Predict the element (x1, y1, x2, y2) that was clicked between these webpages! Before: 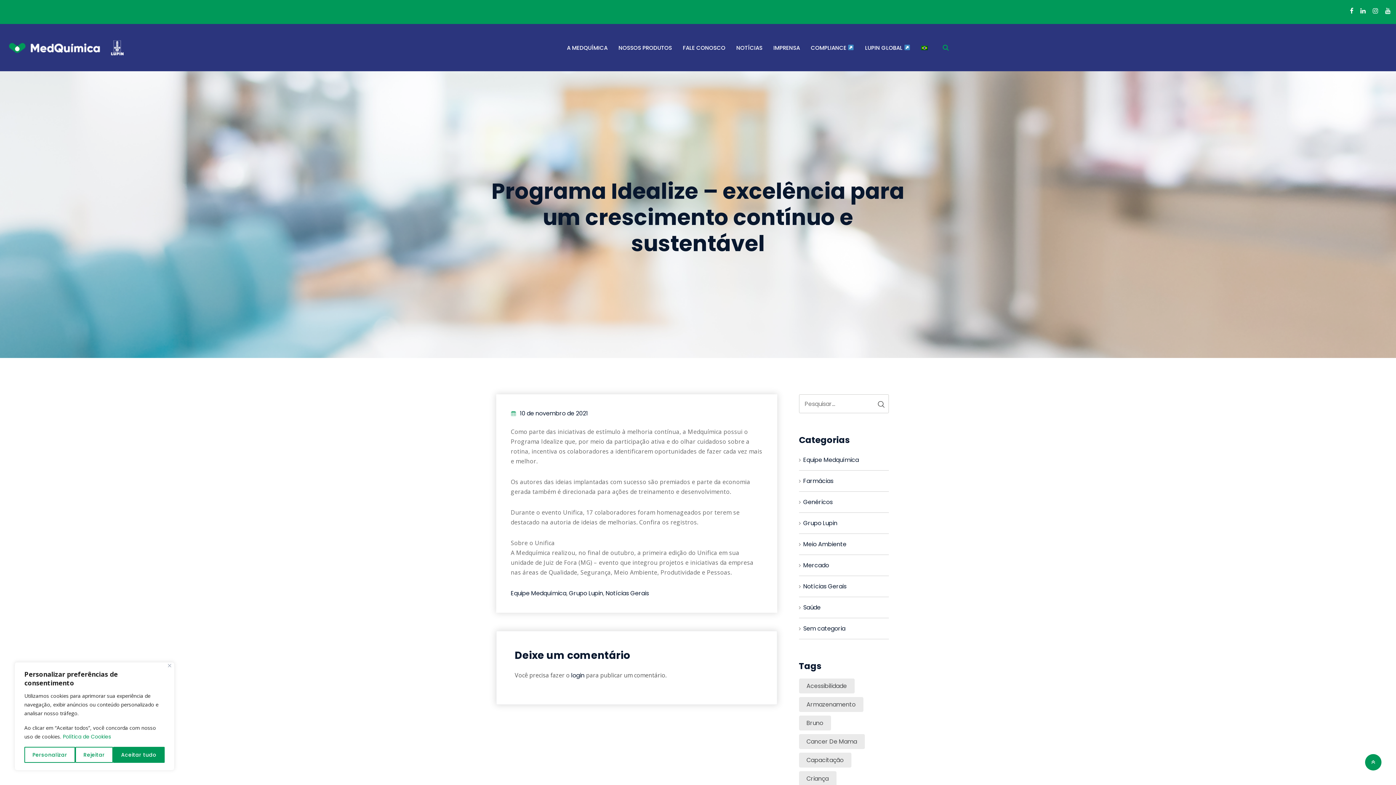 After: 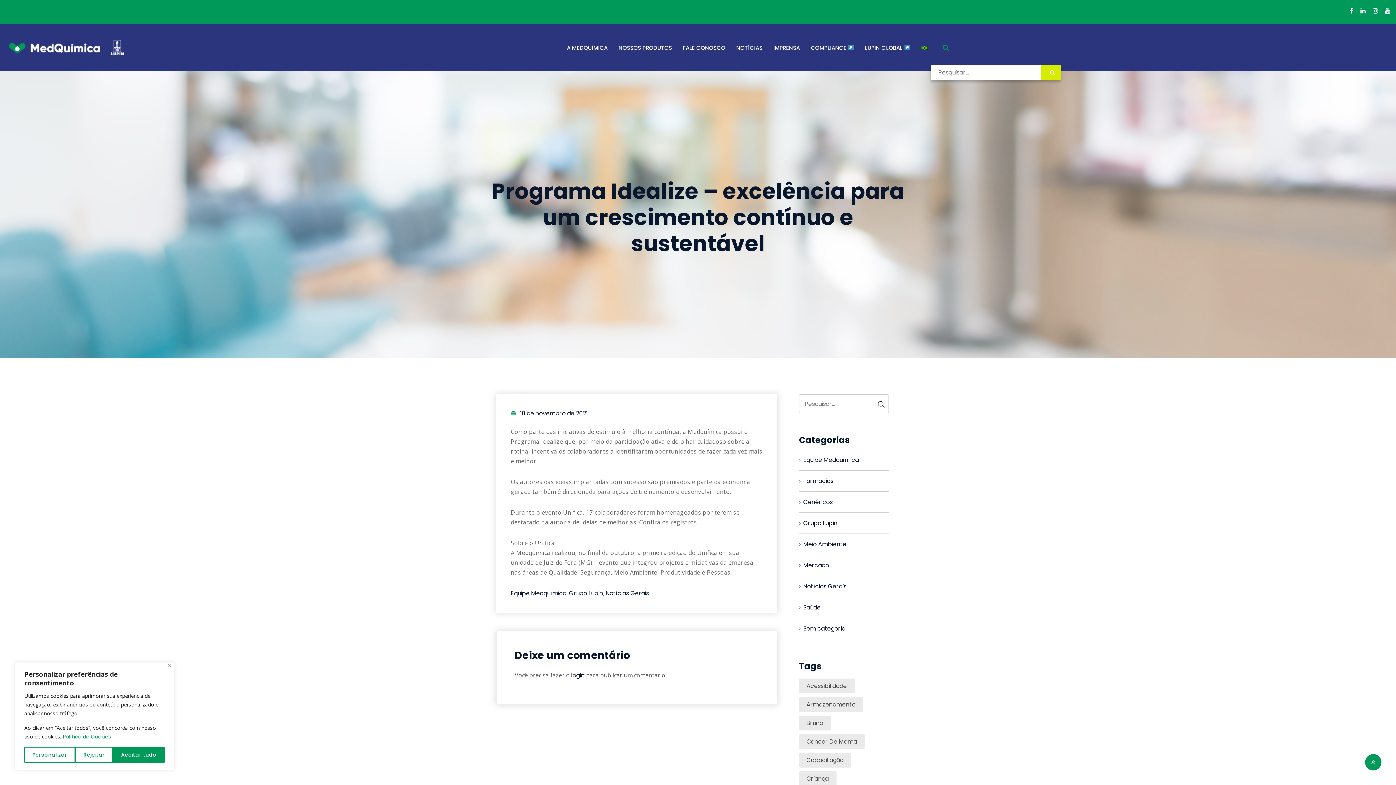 Action: bbox: (933, 41, 949, 54)